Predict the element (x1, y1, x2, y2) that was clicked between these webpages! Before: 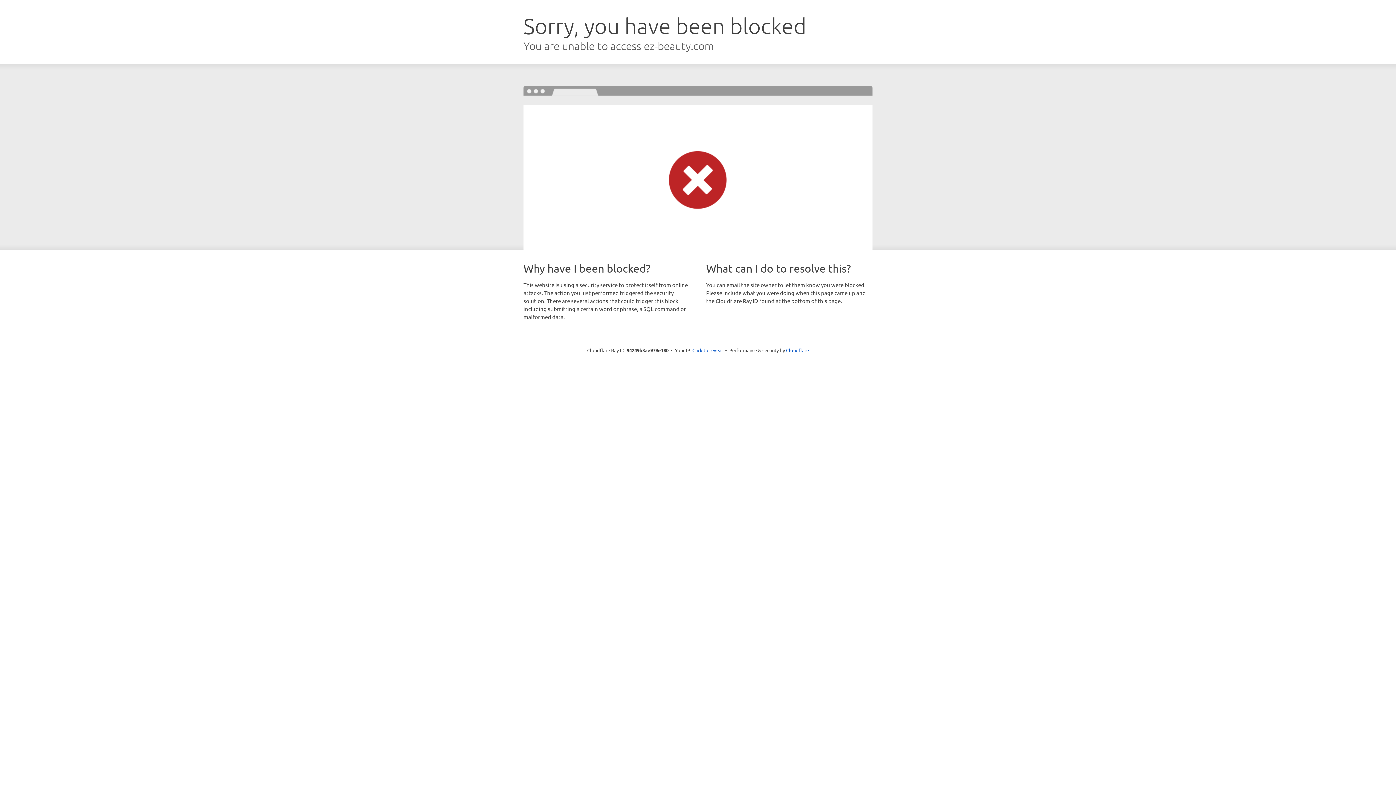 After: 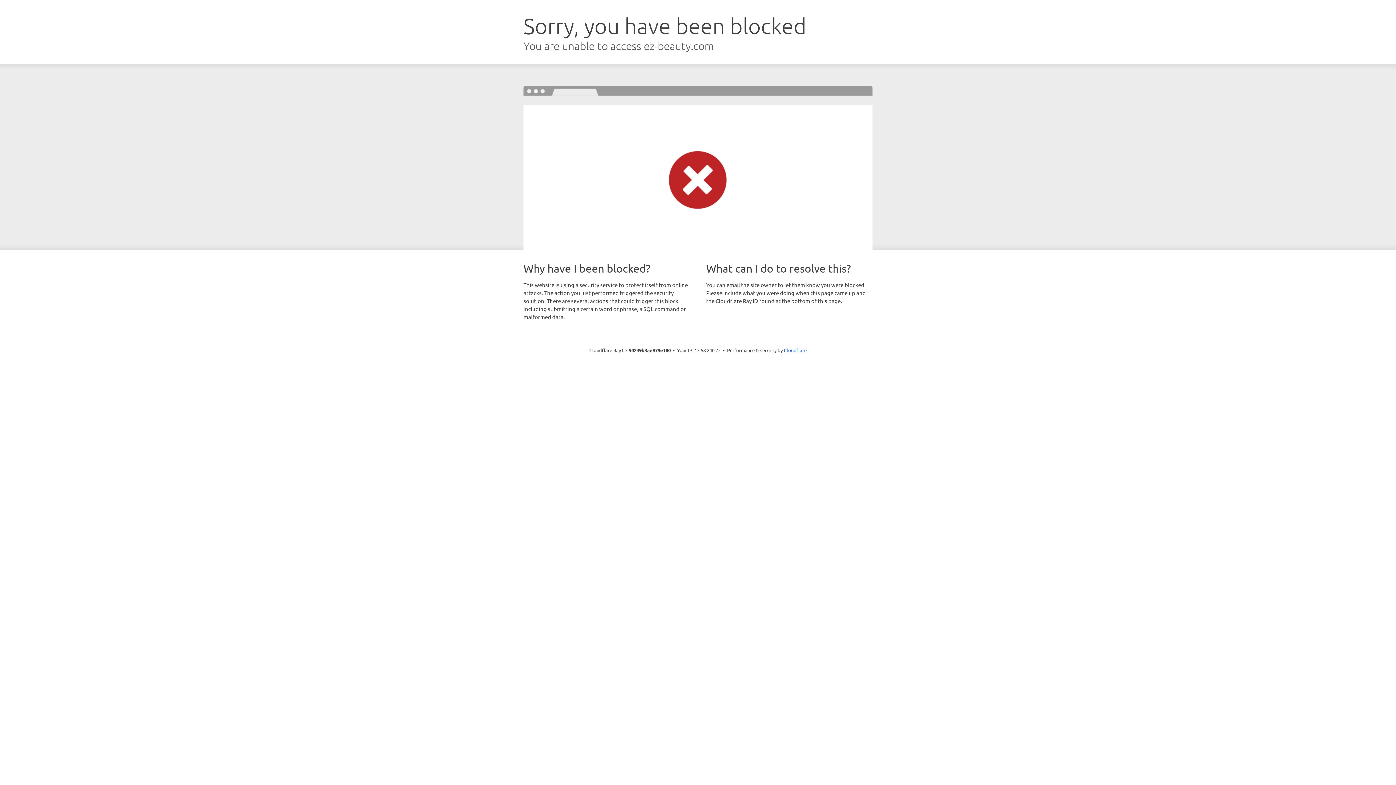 Action: bbox: (692, 346, 723, 353) label: Click to reveal